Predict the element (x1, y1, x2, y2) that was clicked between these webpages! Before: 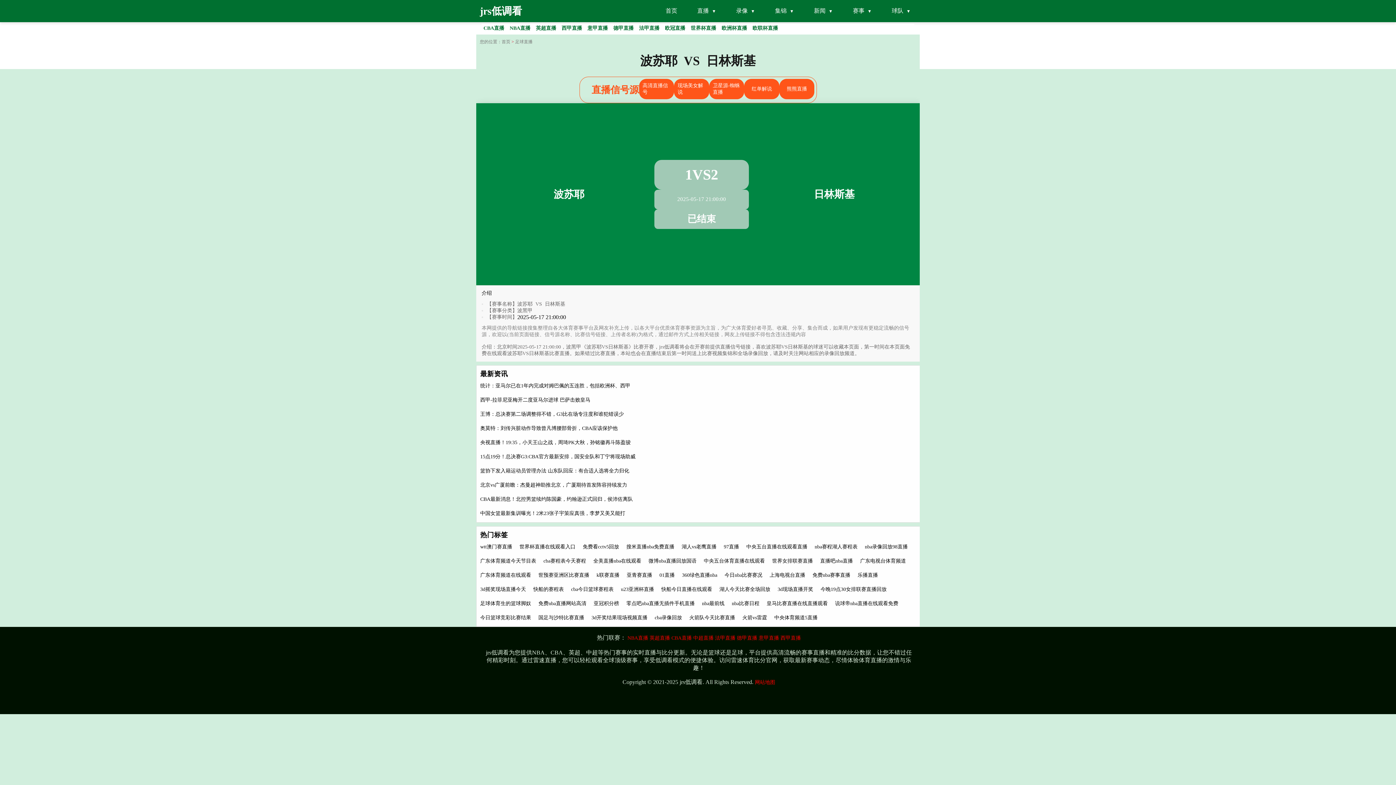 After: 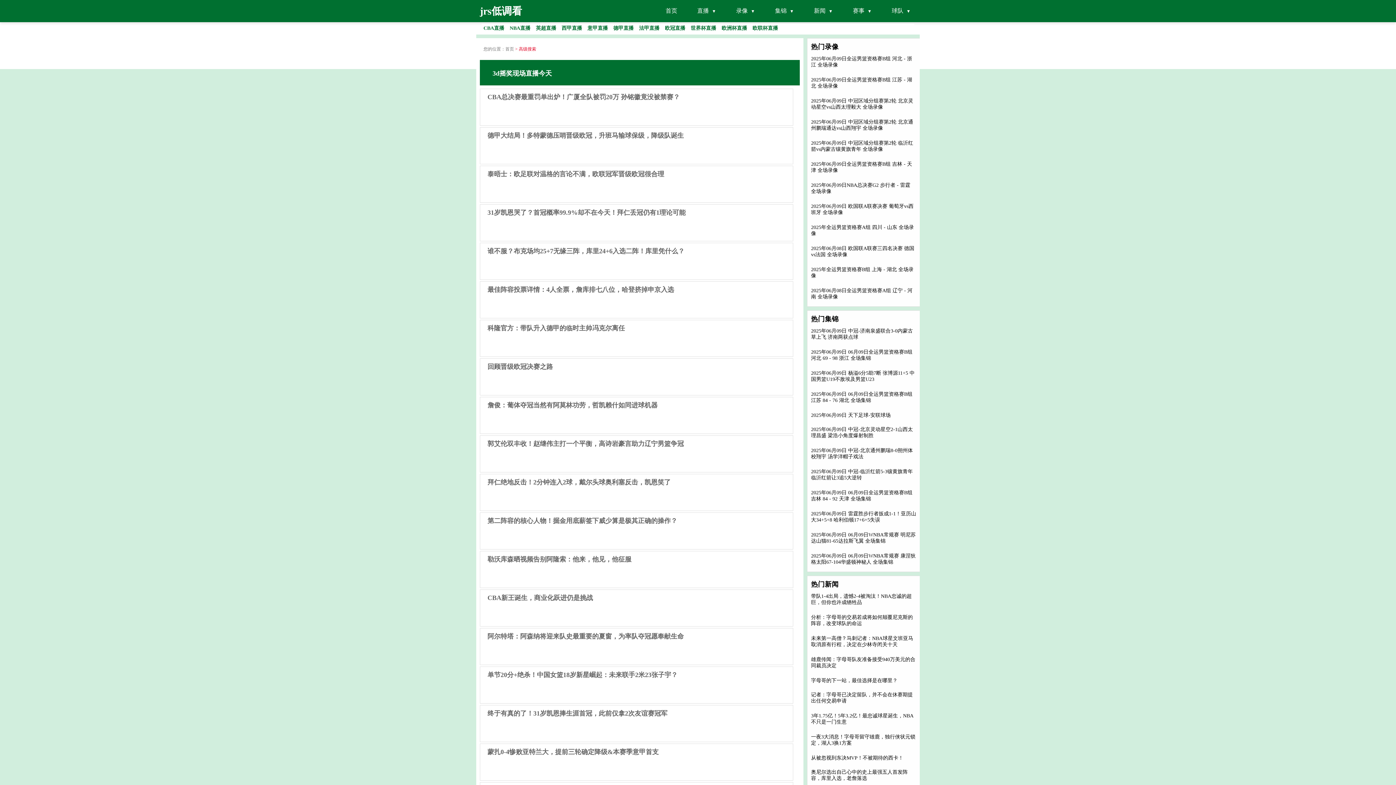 Action: bbox: (480, 586, 526, 592) label: 3d摇奖现场直播今天